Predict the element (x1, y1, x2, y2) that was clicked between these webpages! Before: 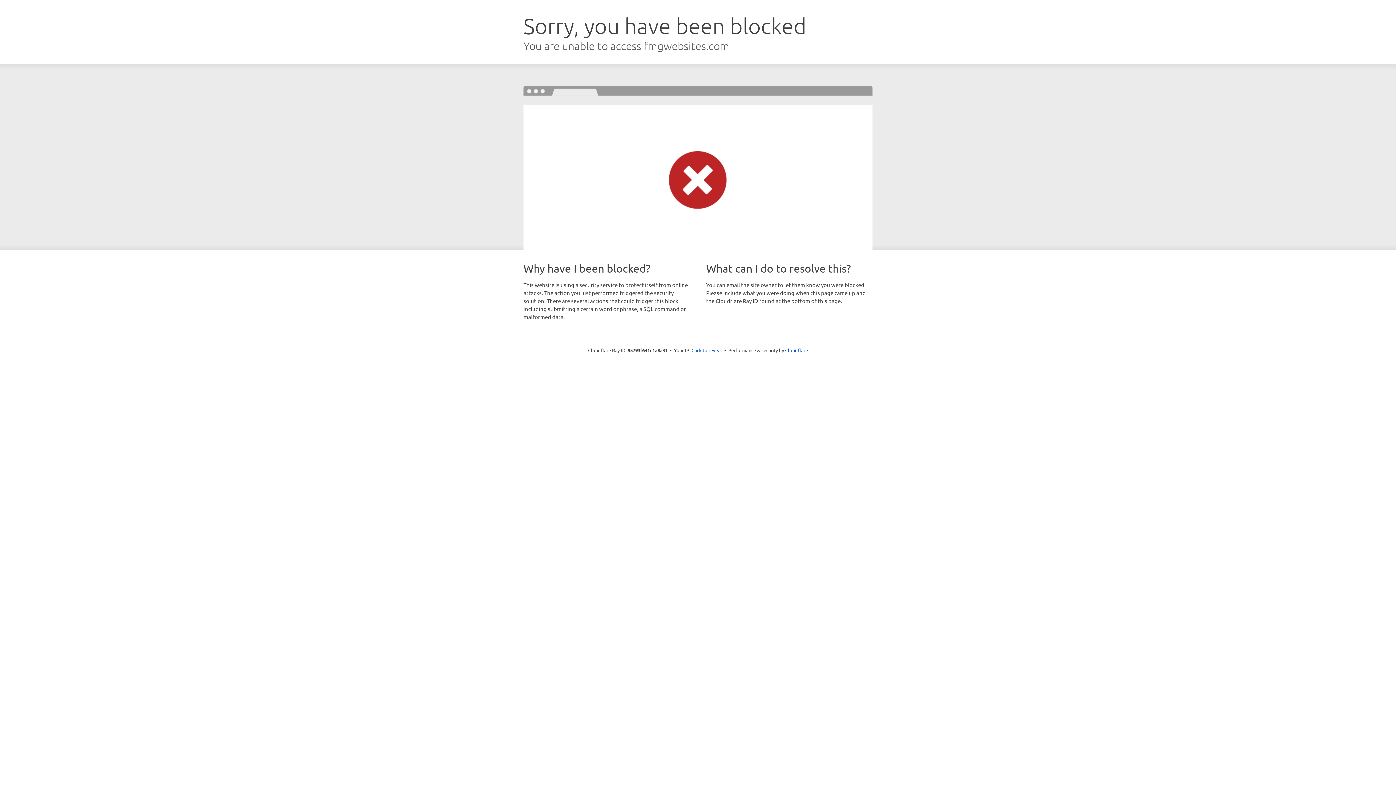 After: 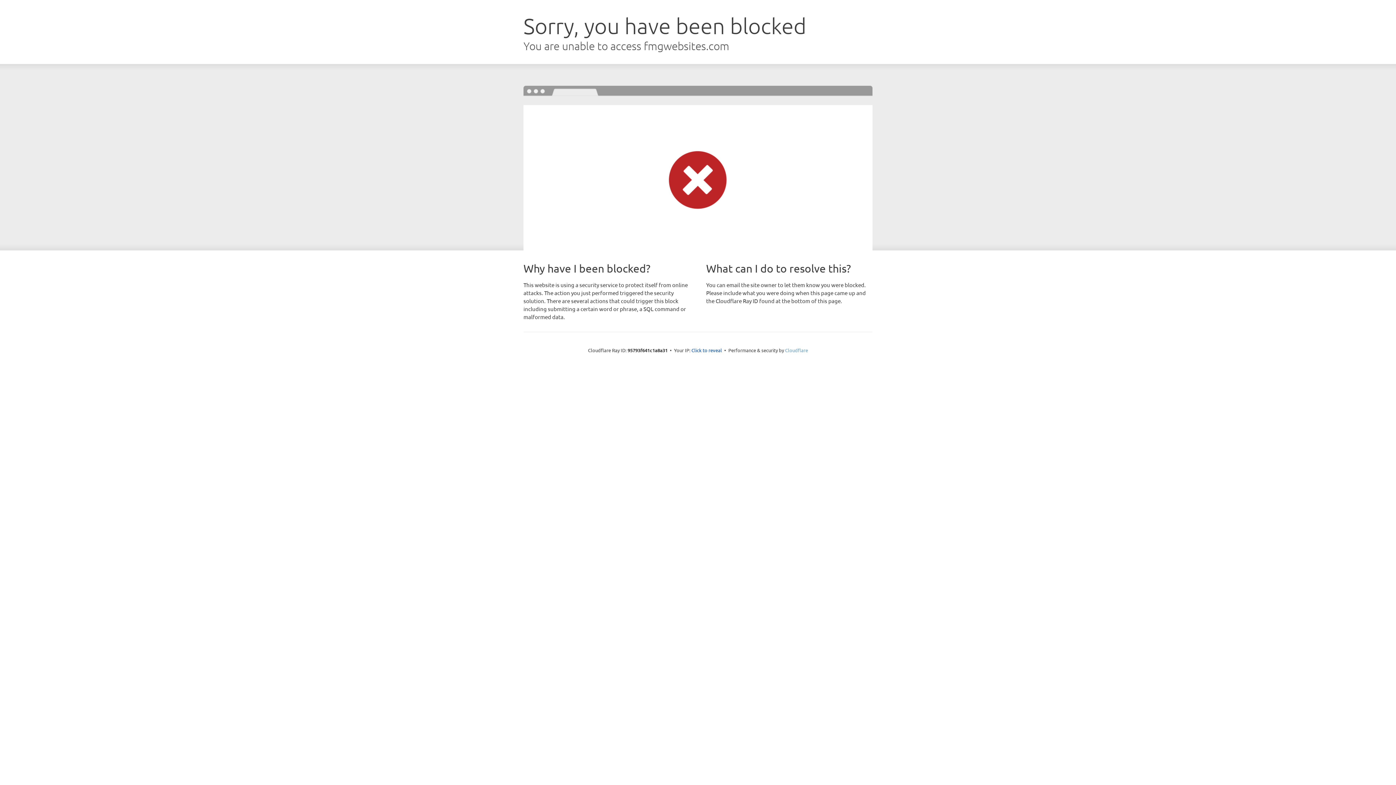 Action: label: Cloudflare bbox: (785, 347, 808, 353)